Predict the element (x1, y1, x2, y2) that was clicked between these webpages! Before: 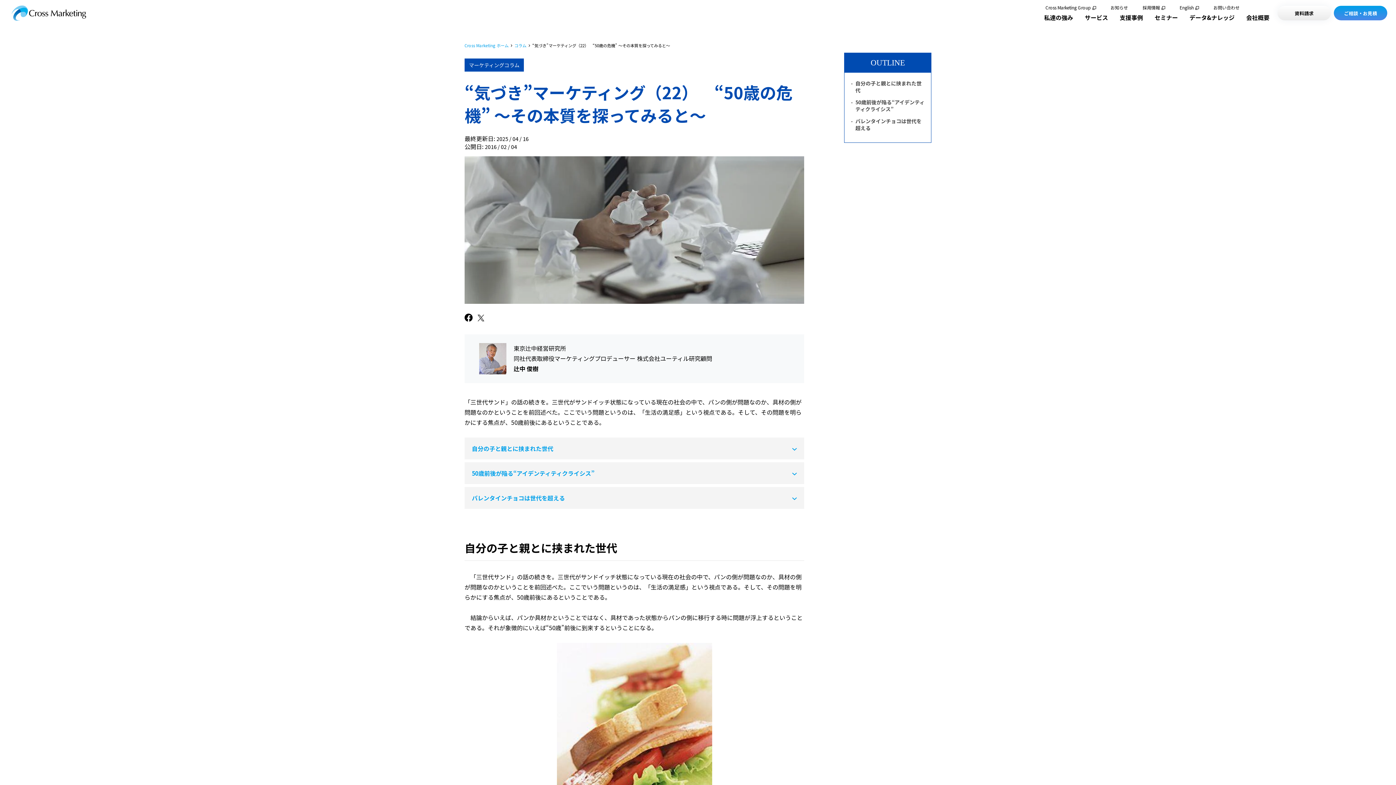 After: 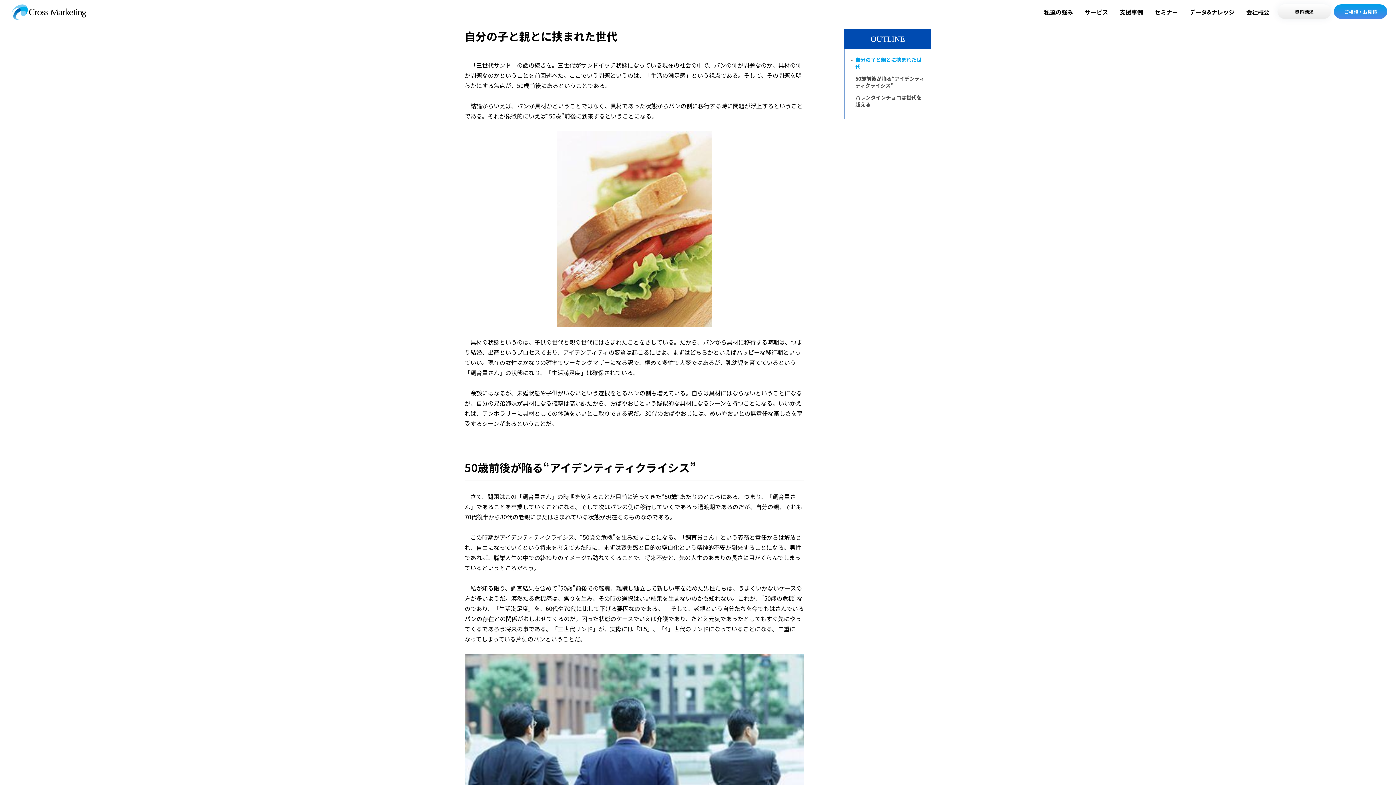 Action: label: 自分の子と親とに挟まれた世代 bbox: (464, 437, 804, 459)